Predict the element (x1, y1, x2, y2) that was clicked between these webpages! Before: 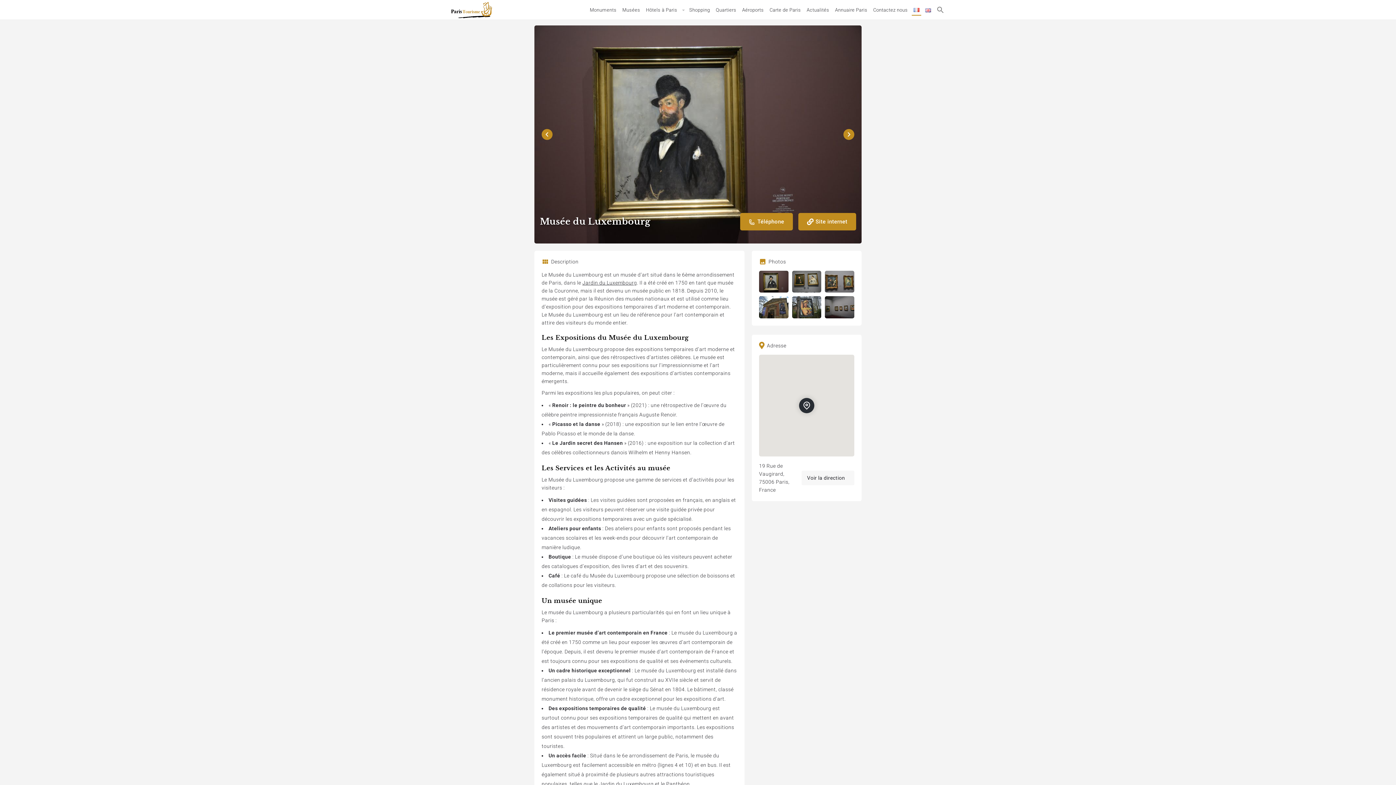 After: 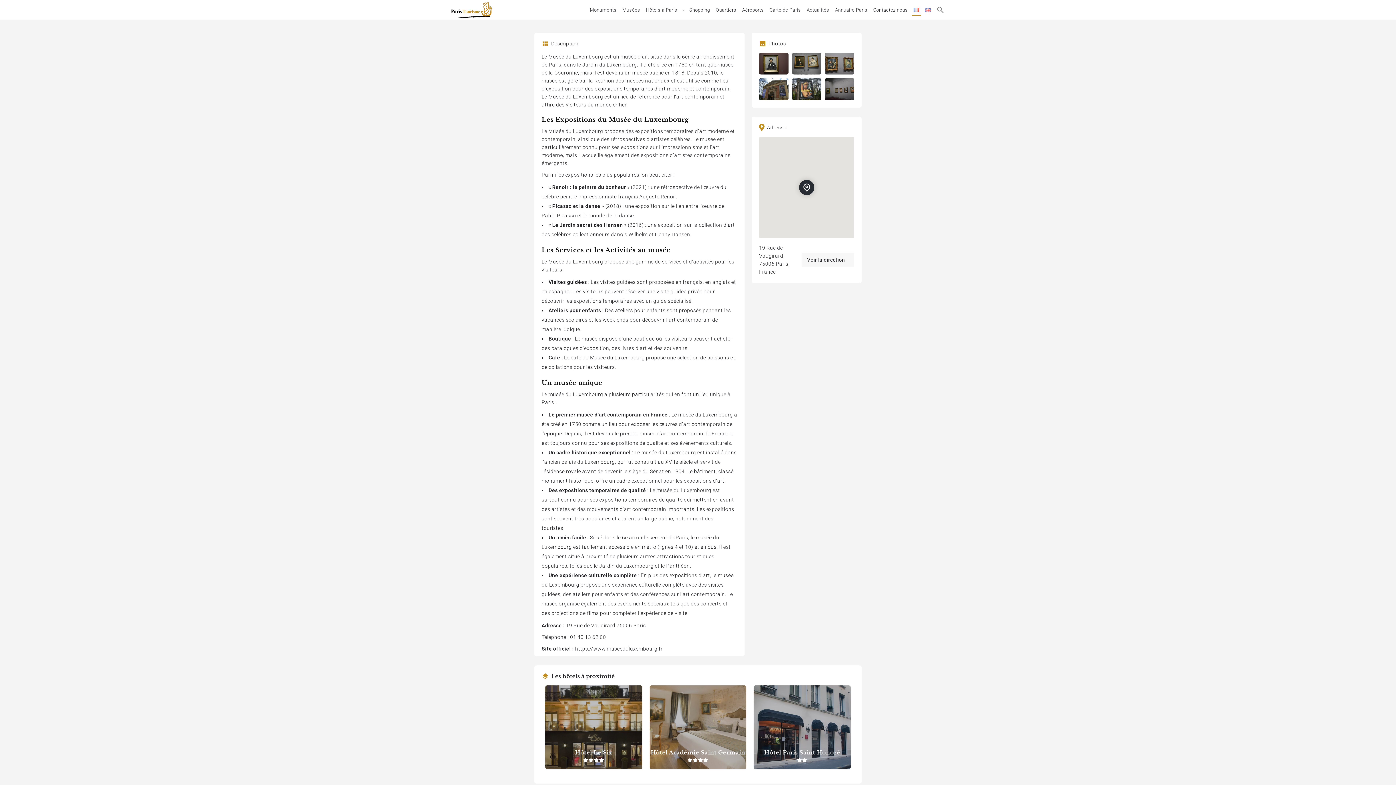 Action: bbox: (912, 4, 921, 15)